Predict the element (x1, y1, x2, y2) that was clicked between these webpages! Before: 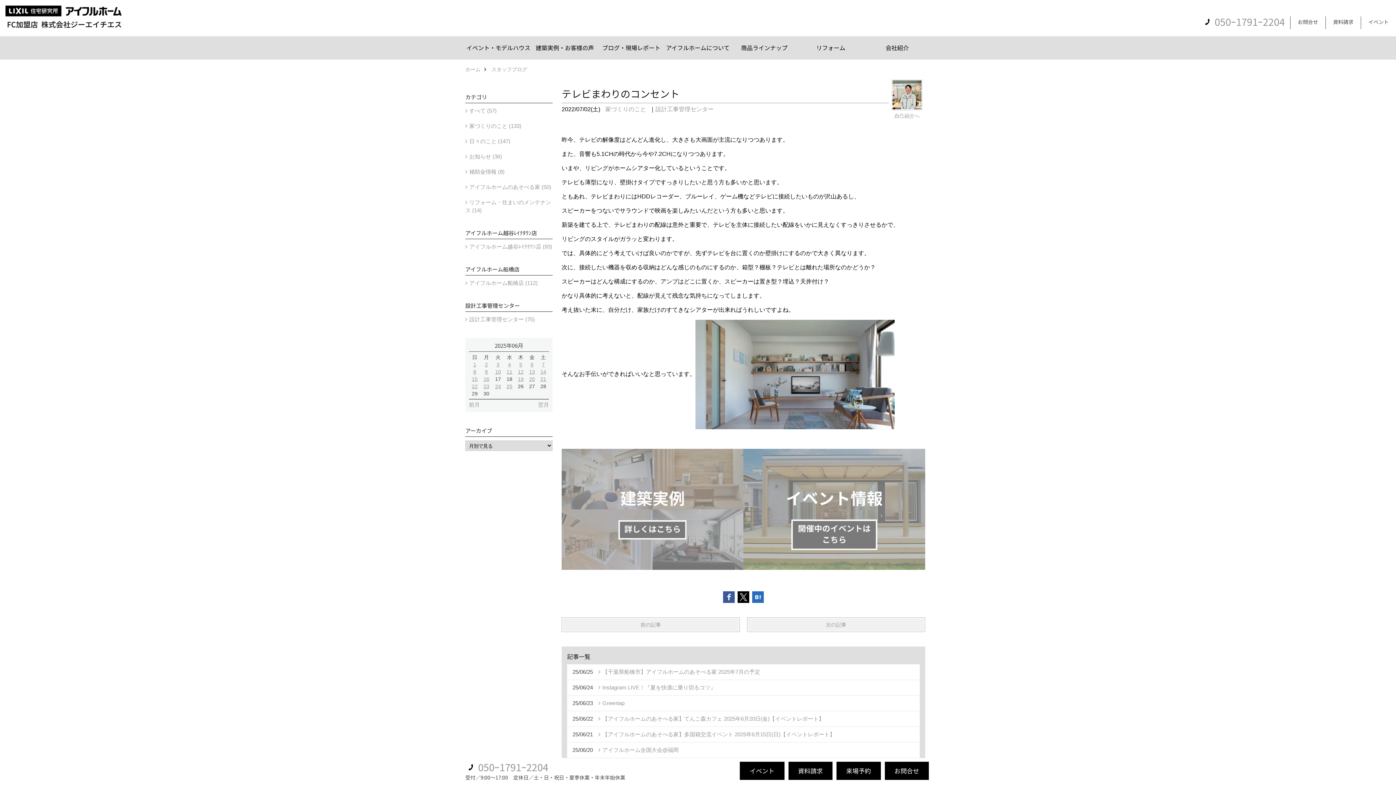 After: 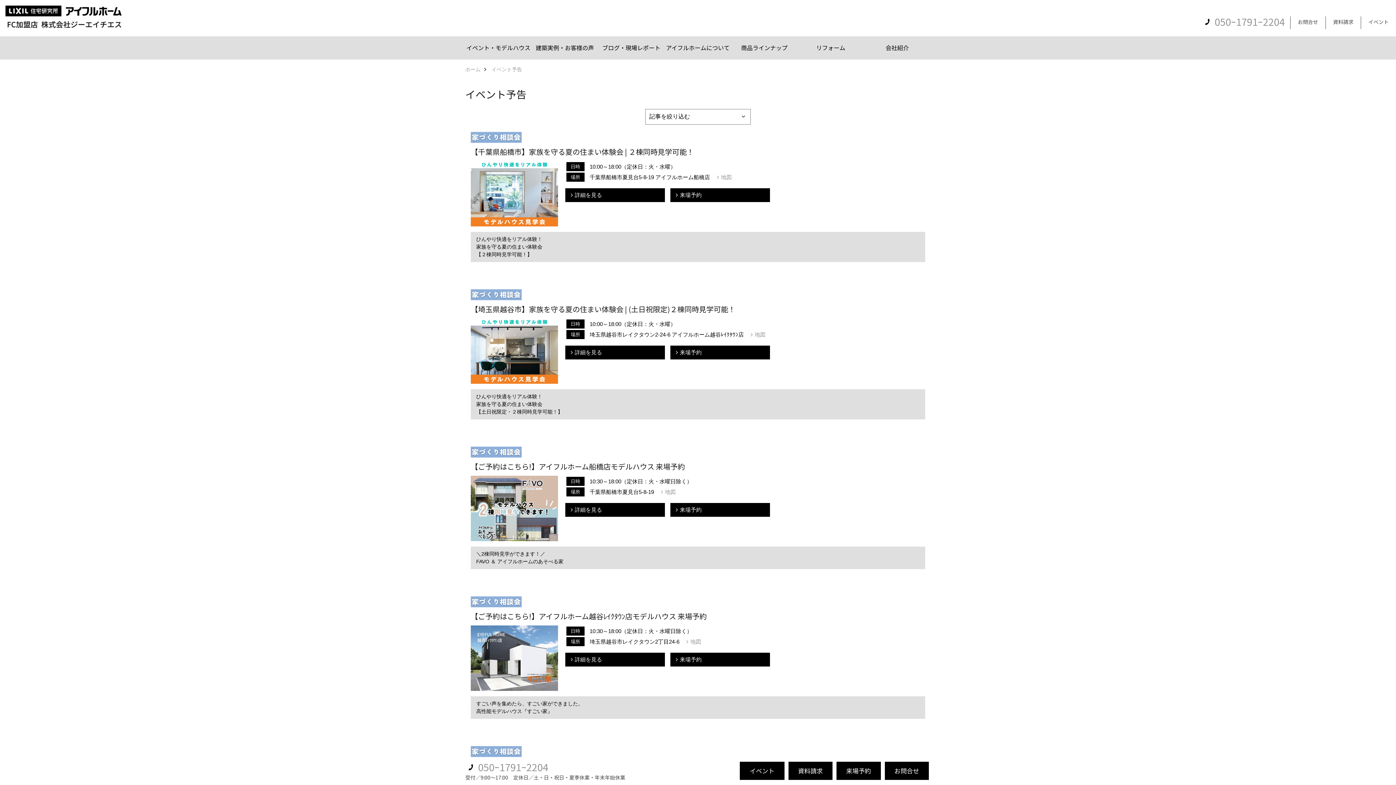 Action: label: イベント bbox: (1361, 16, 1396, 29)